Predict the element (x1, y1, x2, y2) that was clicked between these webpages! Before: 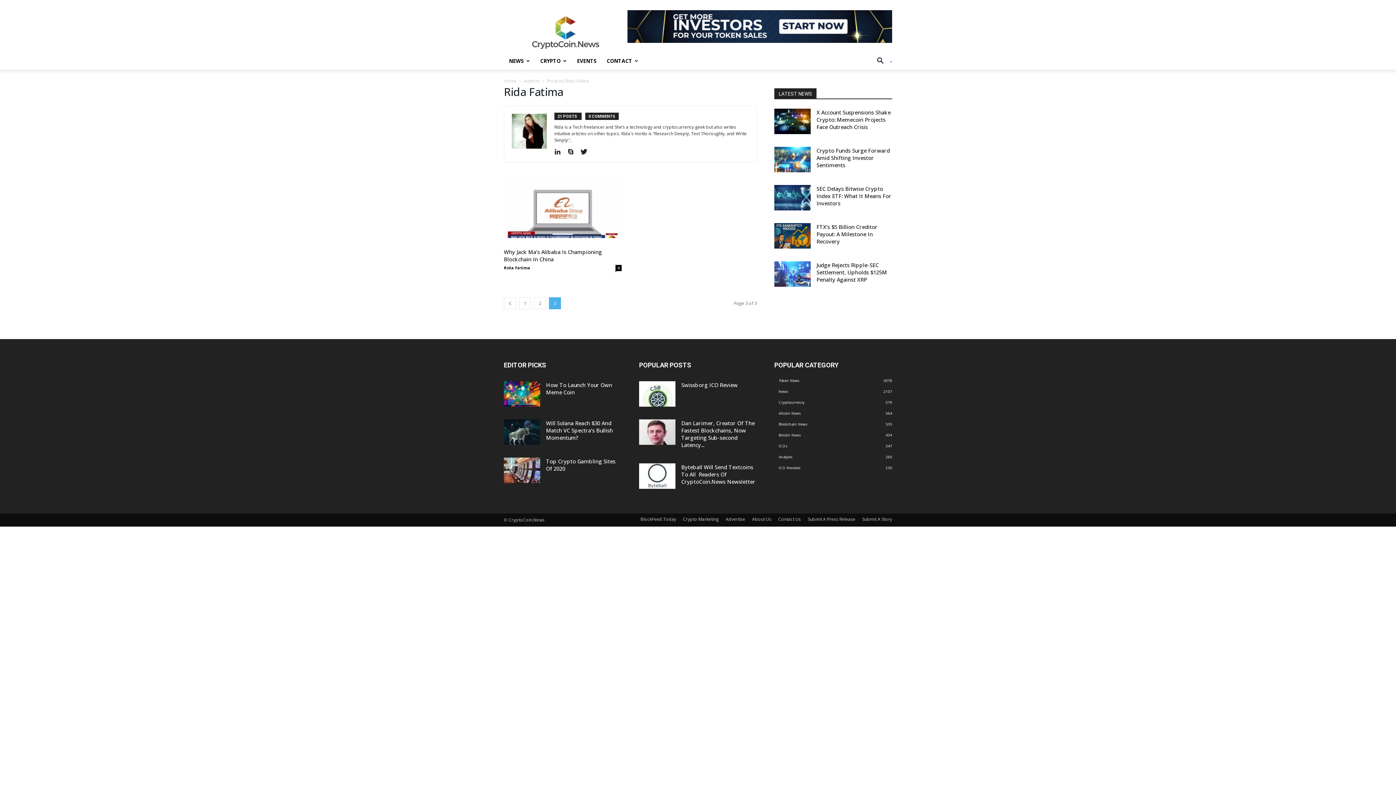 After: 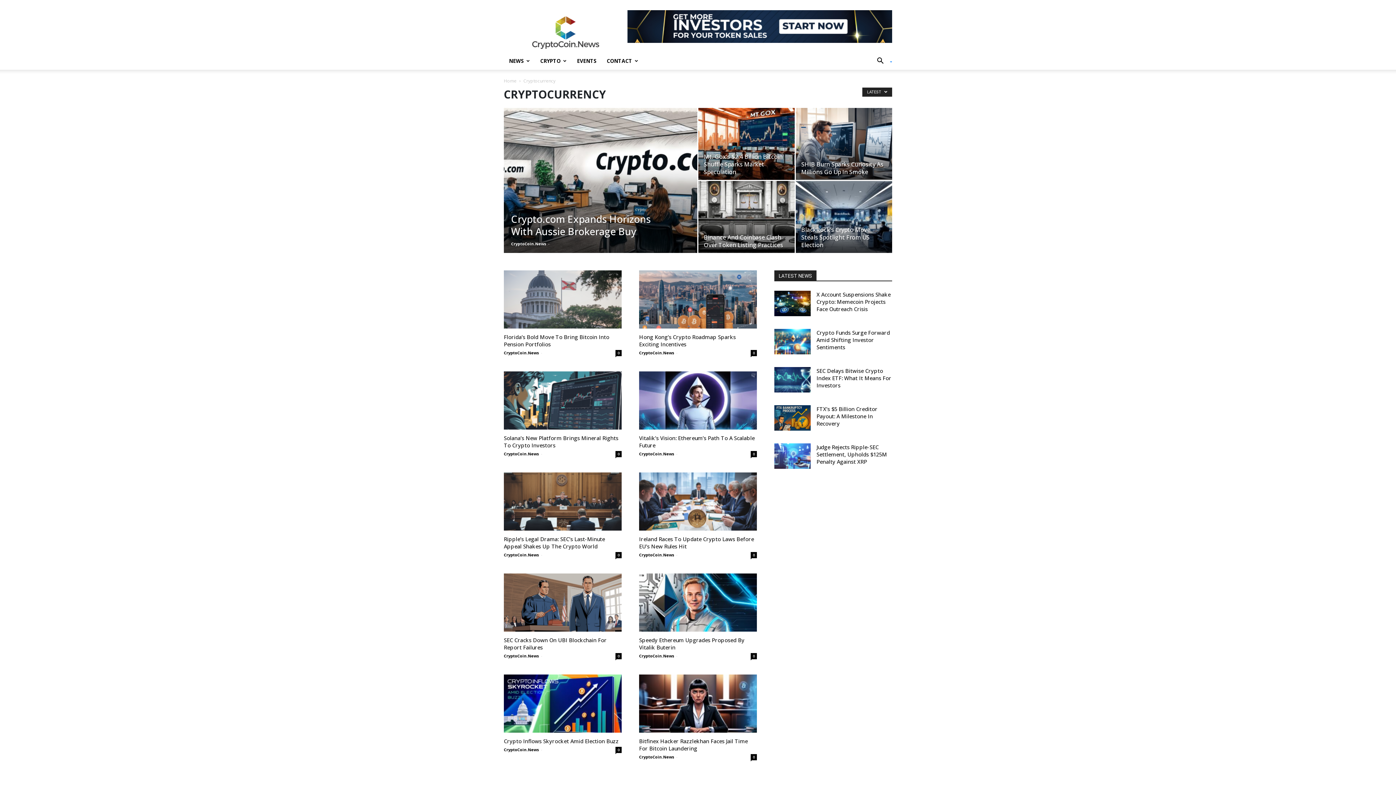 Action: bbox: (778, 400, 804, 405) label: Cryptocurrency
579